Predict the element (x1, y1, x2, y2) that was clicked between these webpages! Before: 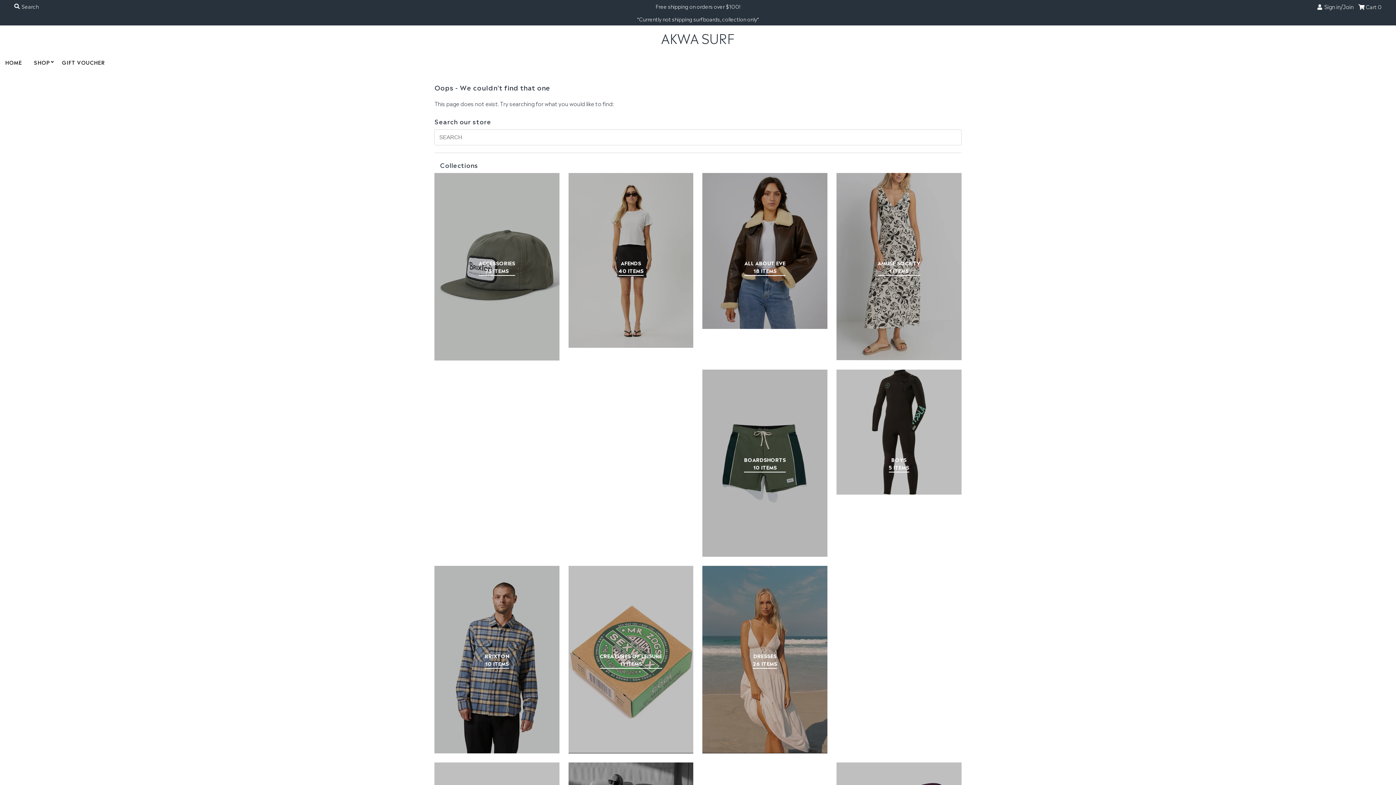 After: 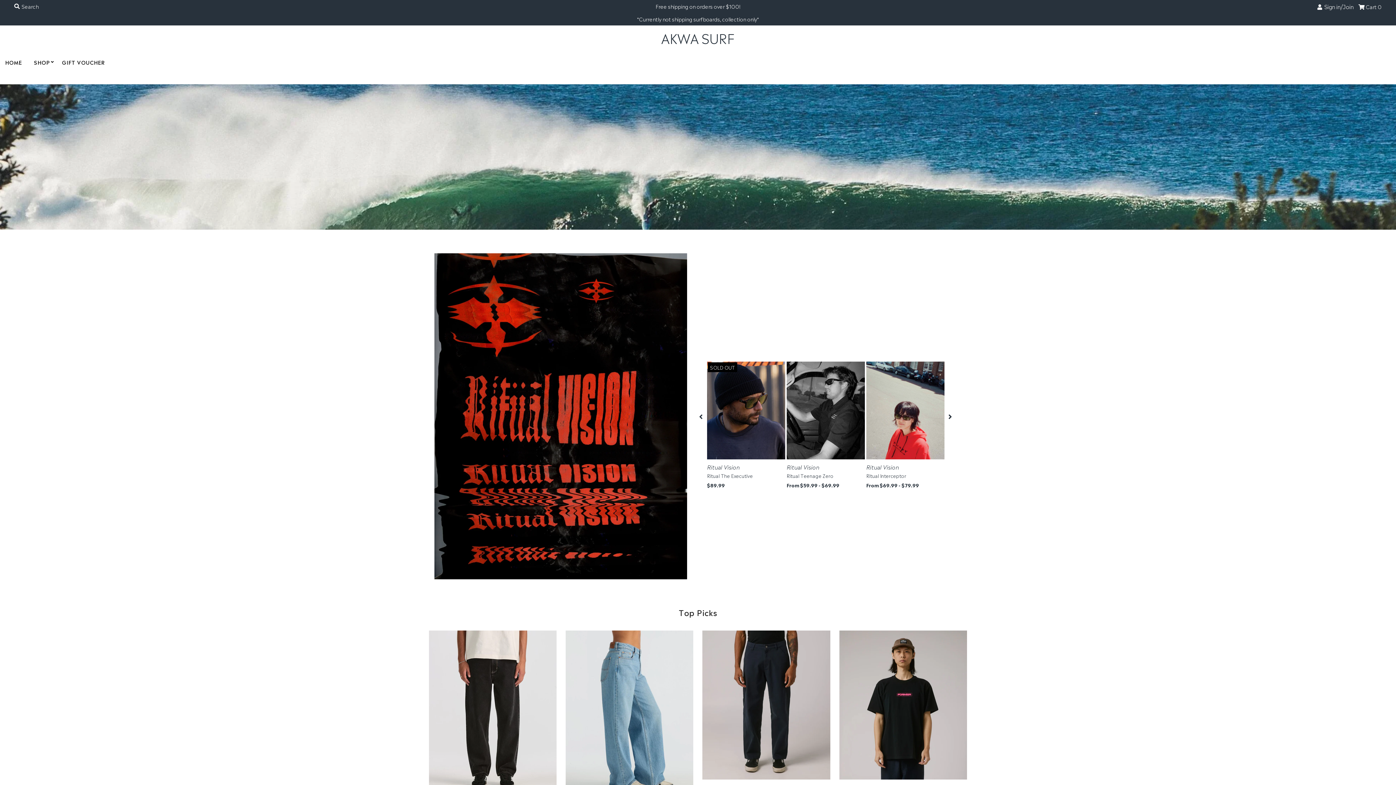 Action: label: AKWA SURF bbox: (572, 29, 823, 45)